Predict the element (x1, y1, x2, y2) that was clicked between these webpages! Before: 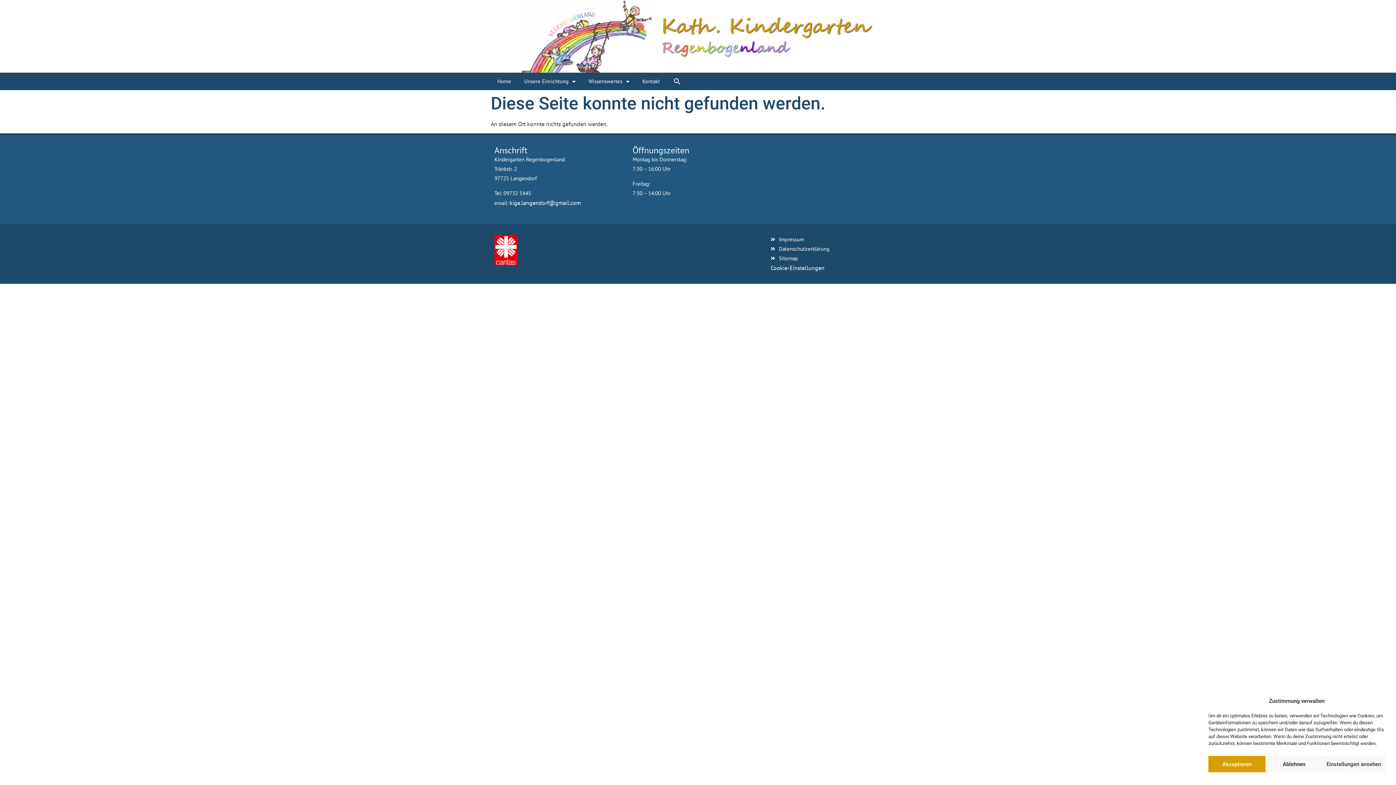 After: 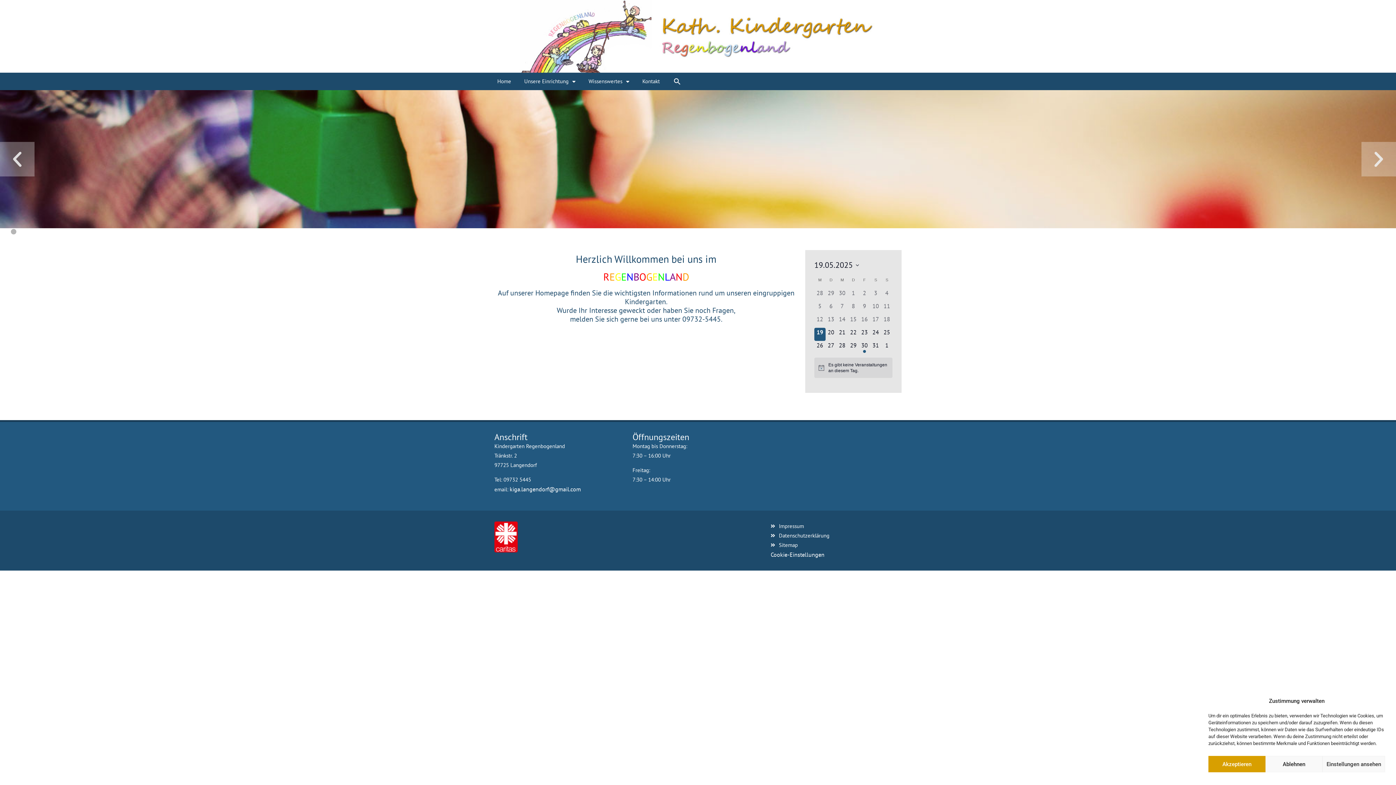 Action: label: Home bbox: (490, 72, 517, 90)